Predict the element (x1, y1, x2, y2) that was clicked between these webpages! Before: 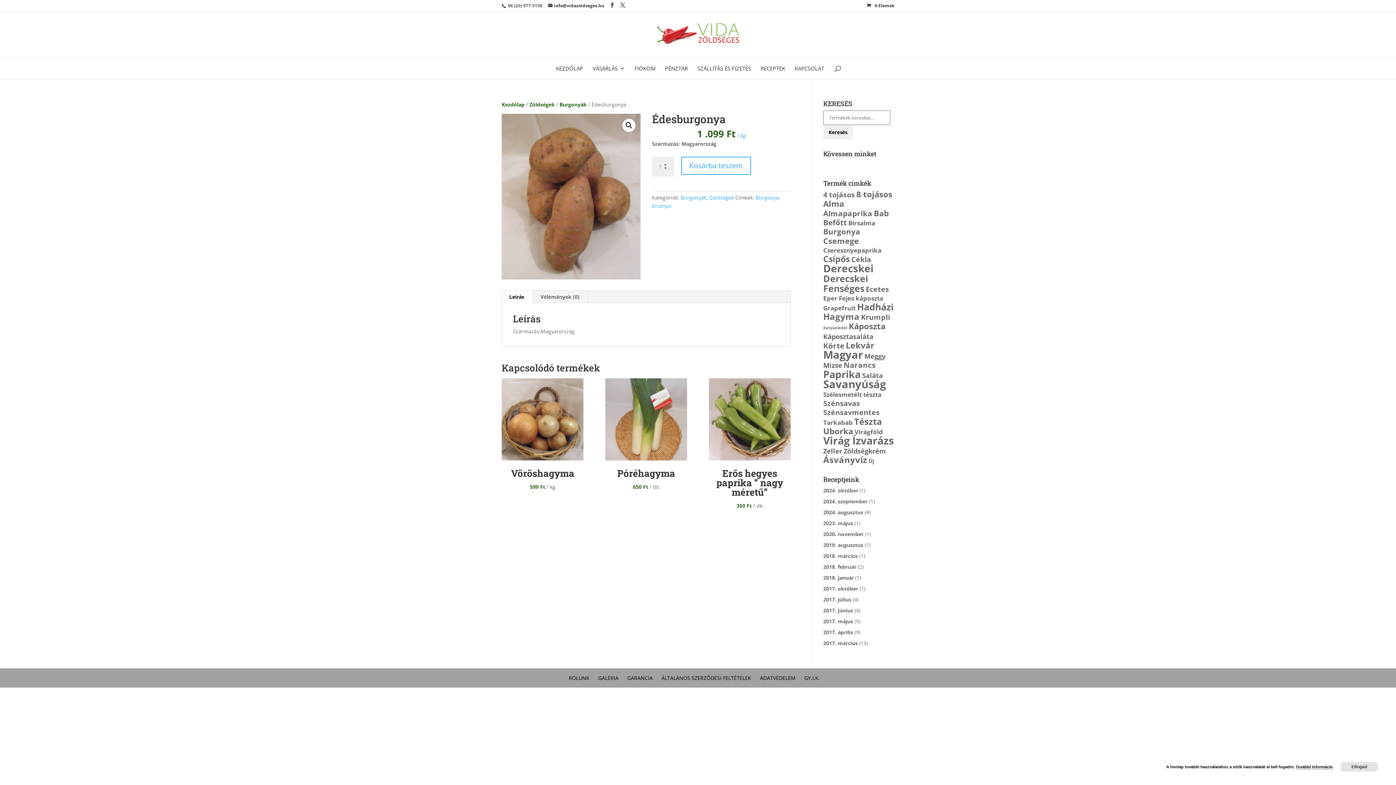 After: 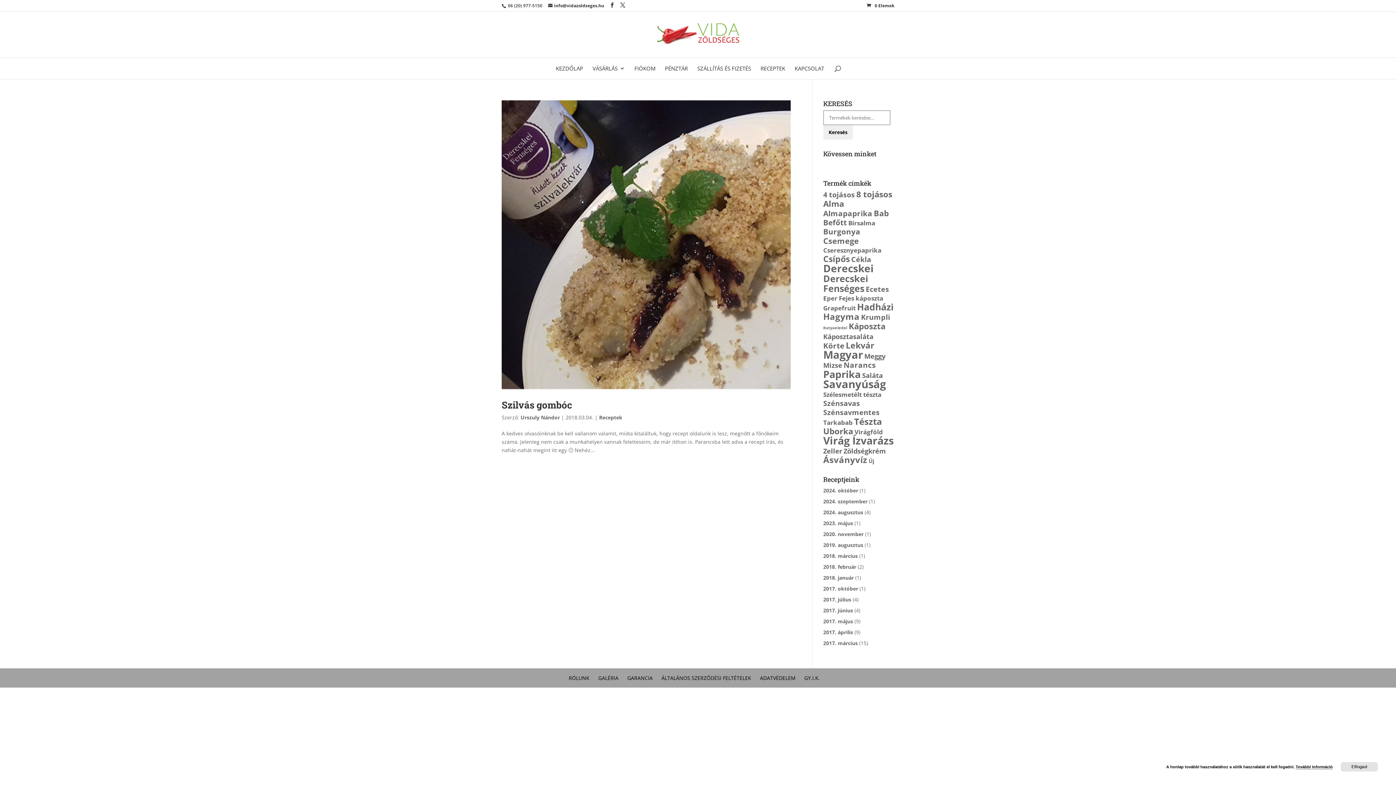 Action: bbox: (823, 552, 858, 559) label: 2018. március